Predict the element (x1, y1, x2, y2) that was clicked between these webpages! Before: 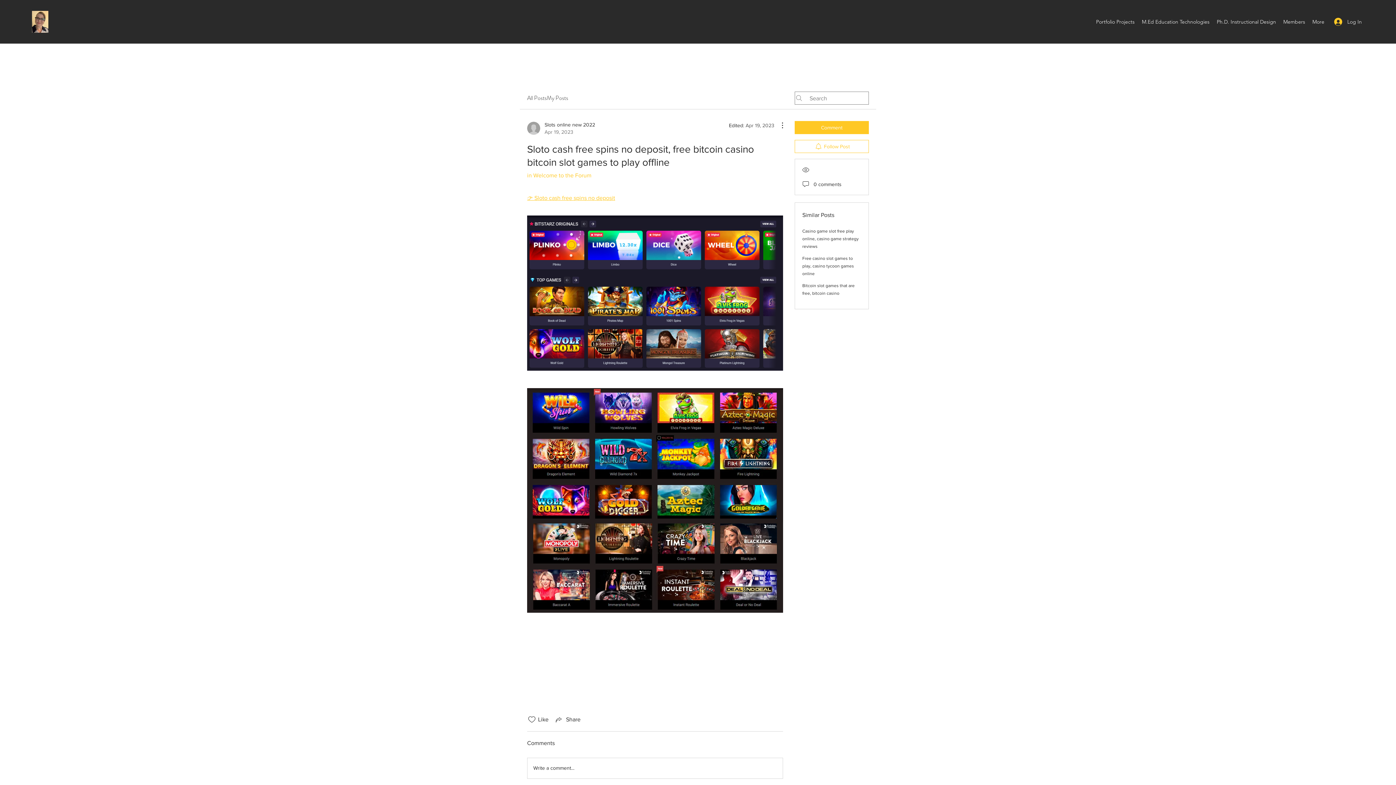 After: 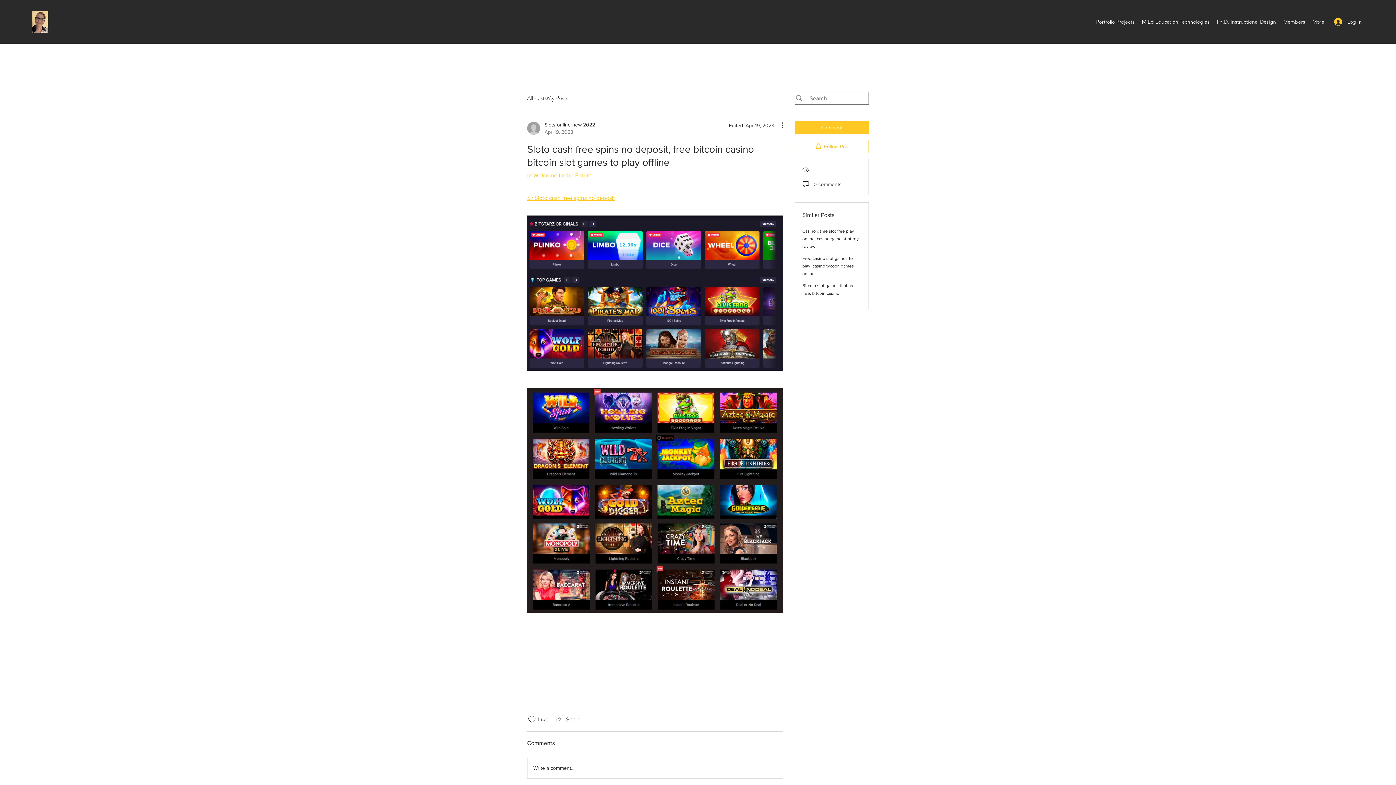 Action: bbox: (554, 715, 580, 724) label: Share via link